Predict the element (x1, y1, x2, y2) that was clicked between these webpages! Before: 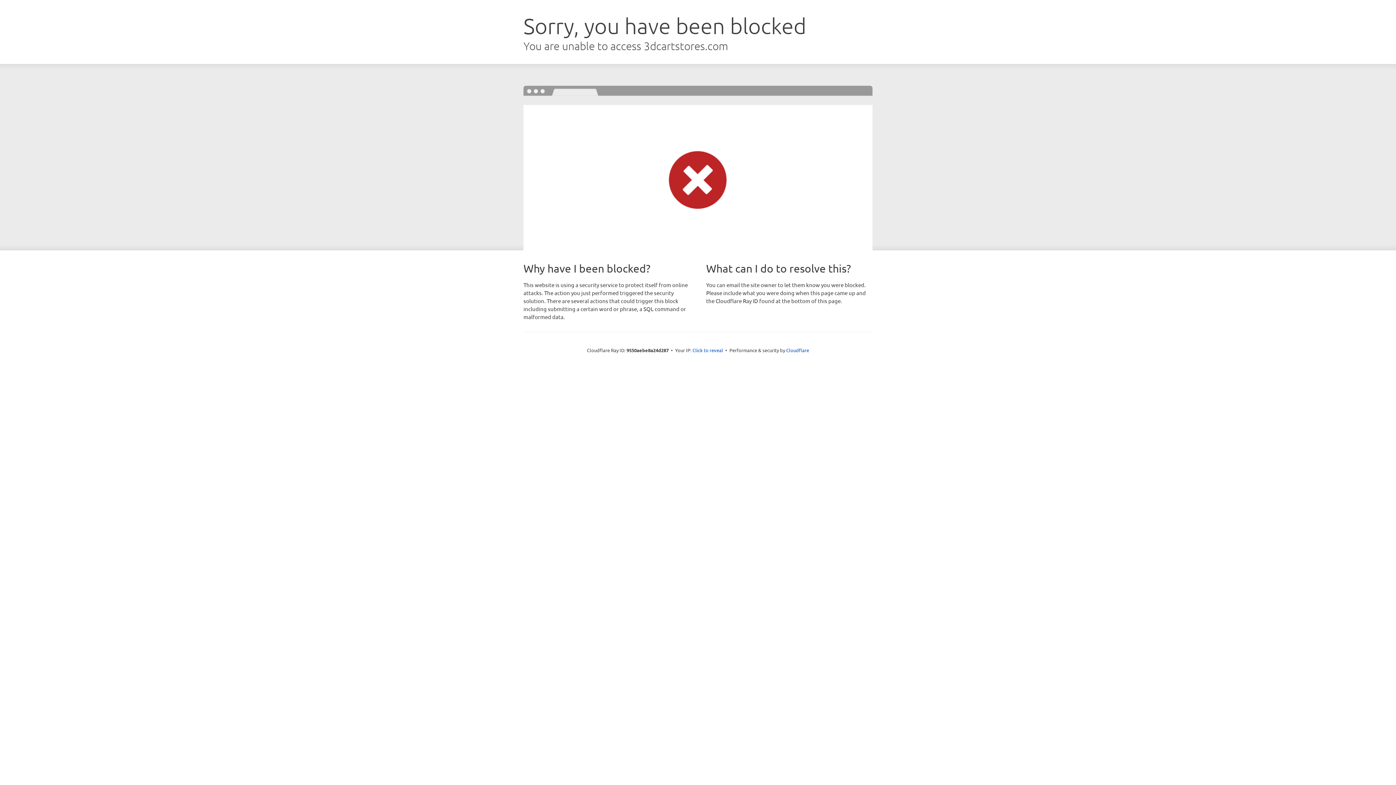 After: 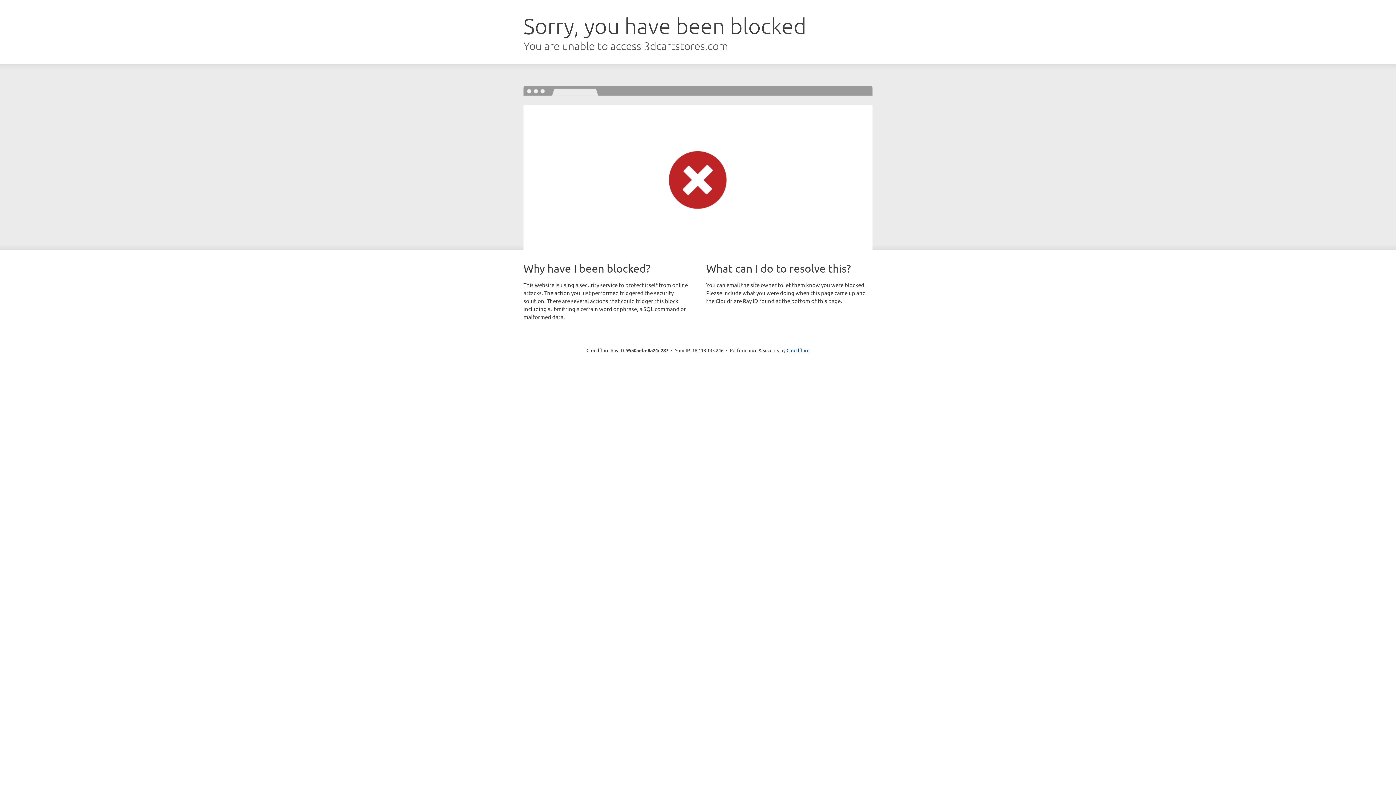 Action: bbox: (692, 346, 723, 353) label: Click to reveal